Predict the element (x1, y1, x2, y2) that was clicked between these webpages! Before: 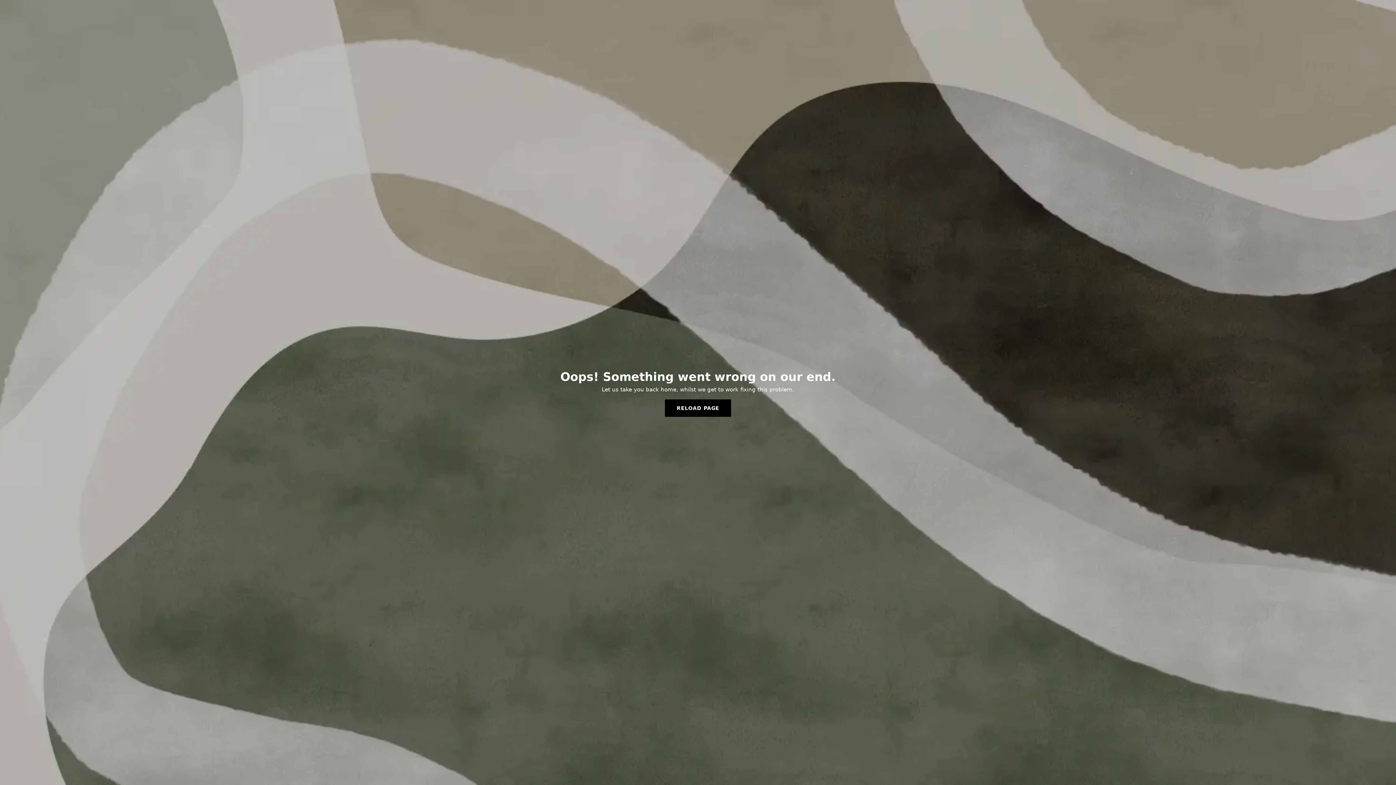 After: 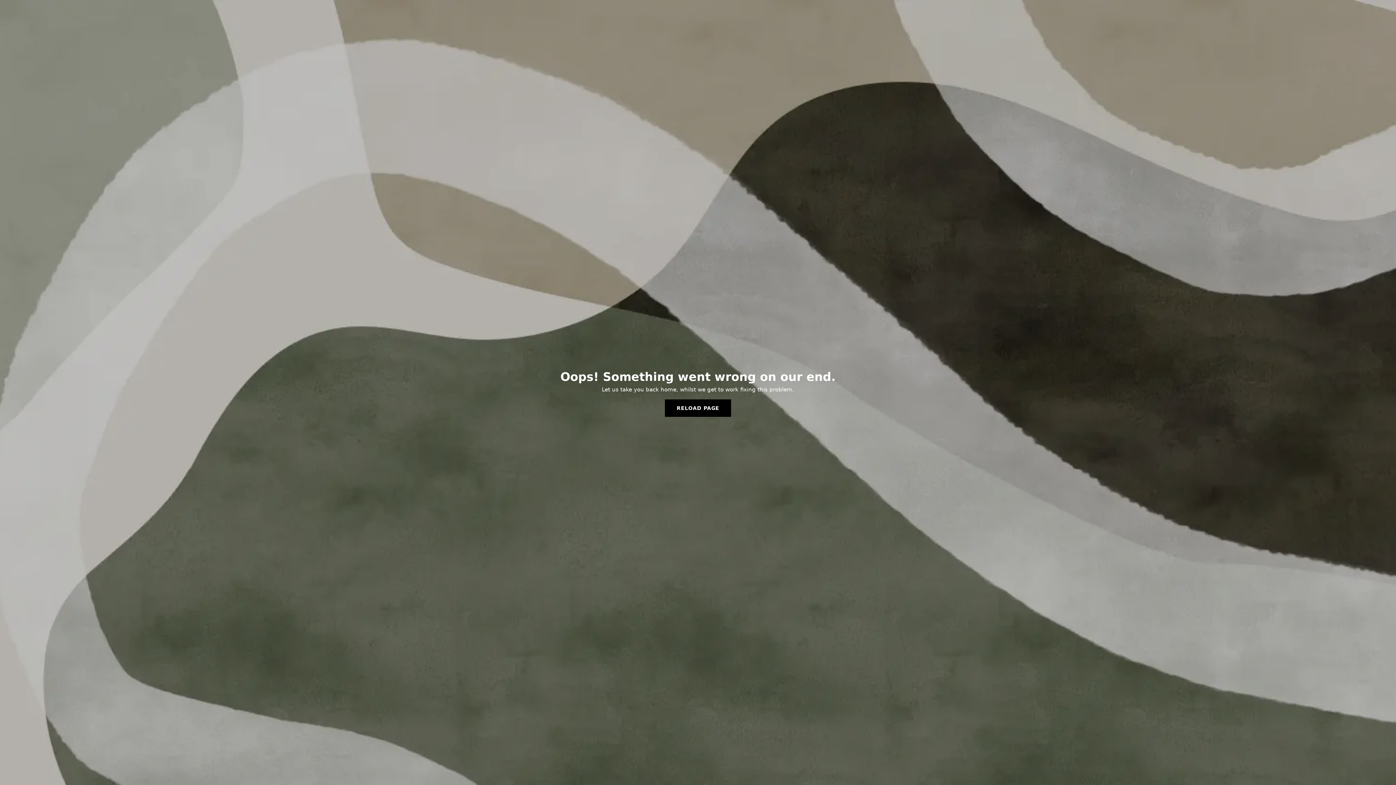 Action: bbox: (665, 399, 731, 417) label: RELOAD PAGE